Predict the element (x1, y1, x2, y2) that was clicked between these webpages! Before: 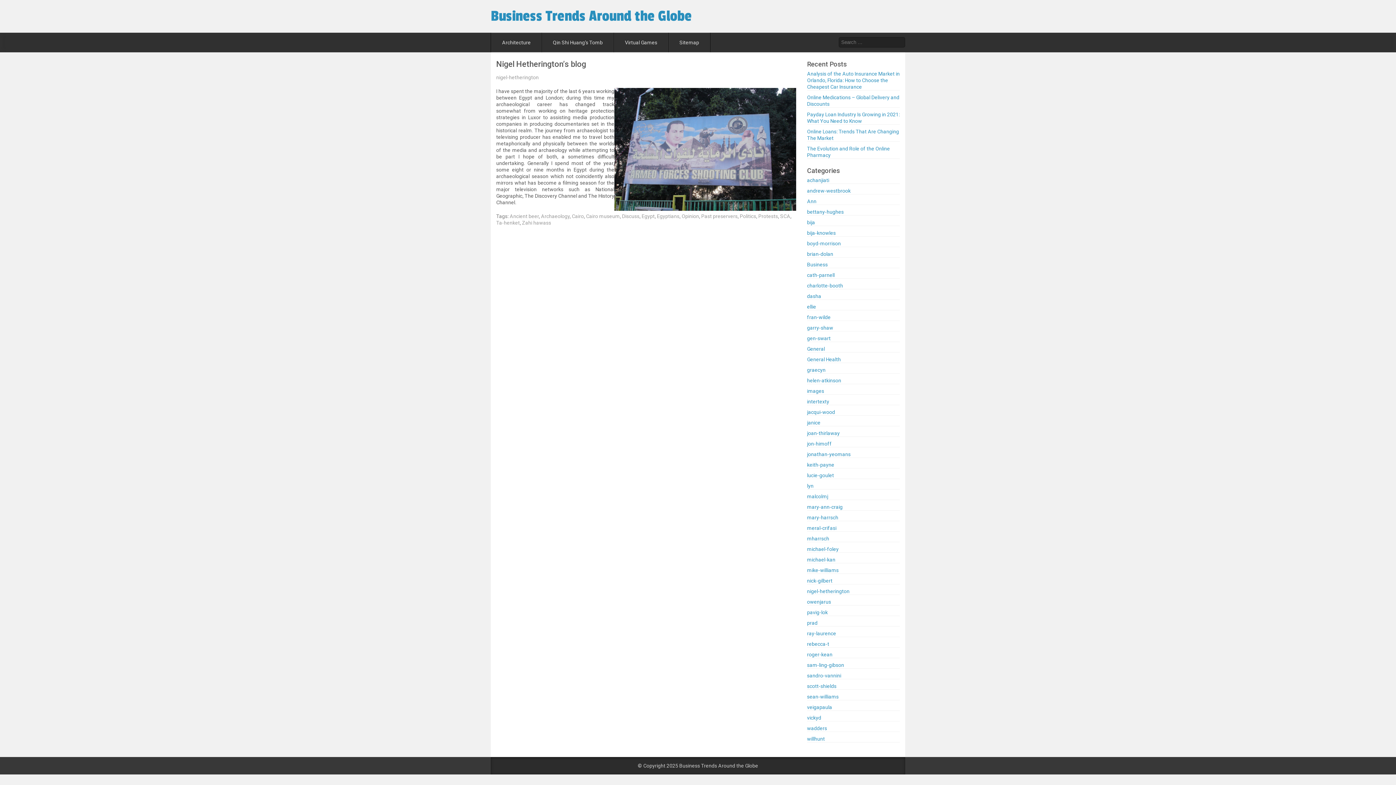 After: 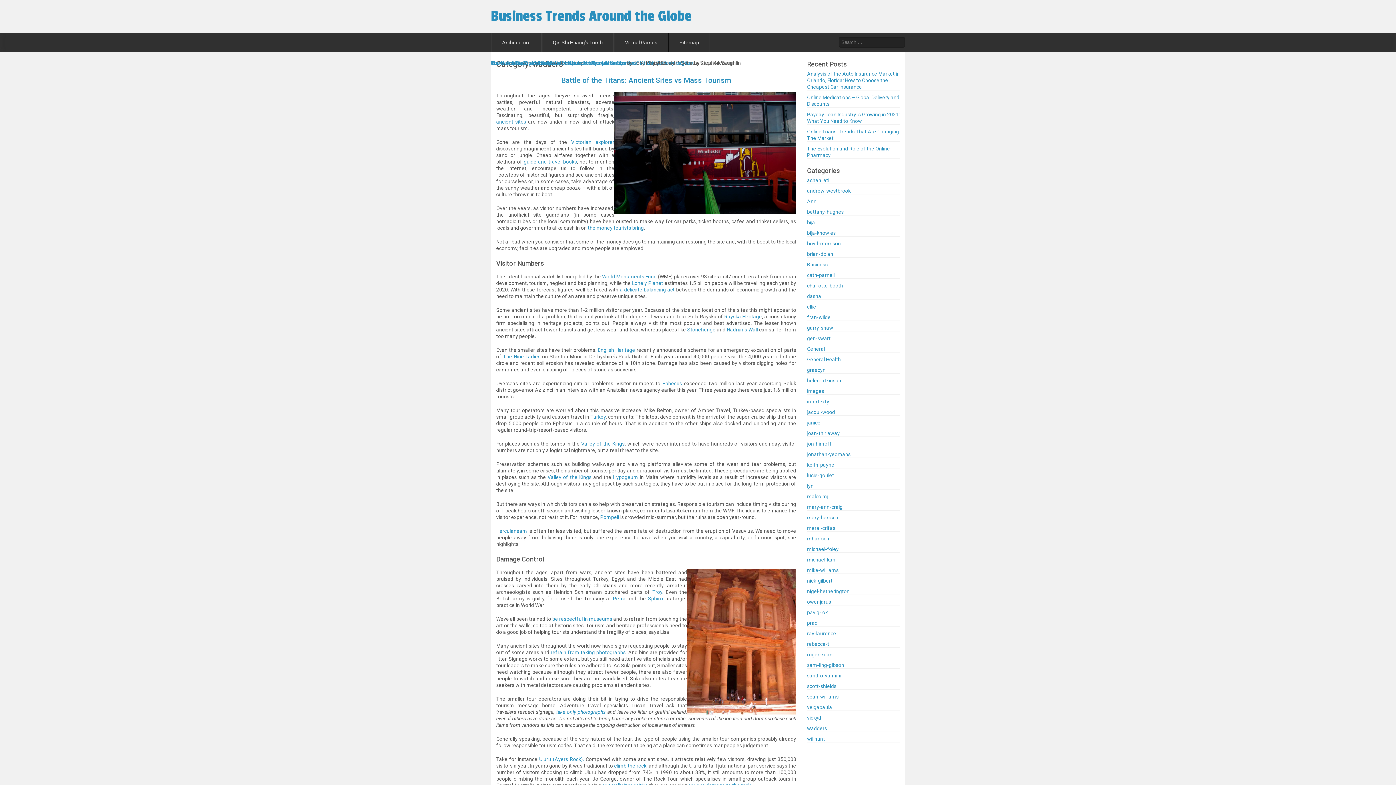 Action: bbox: (807, 725, 827, 731) label: wadders